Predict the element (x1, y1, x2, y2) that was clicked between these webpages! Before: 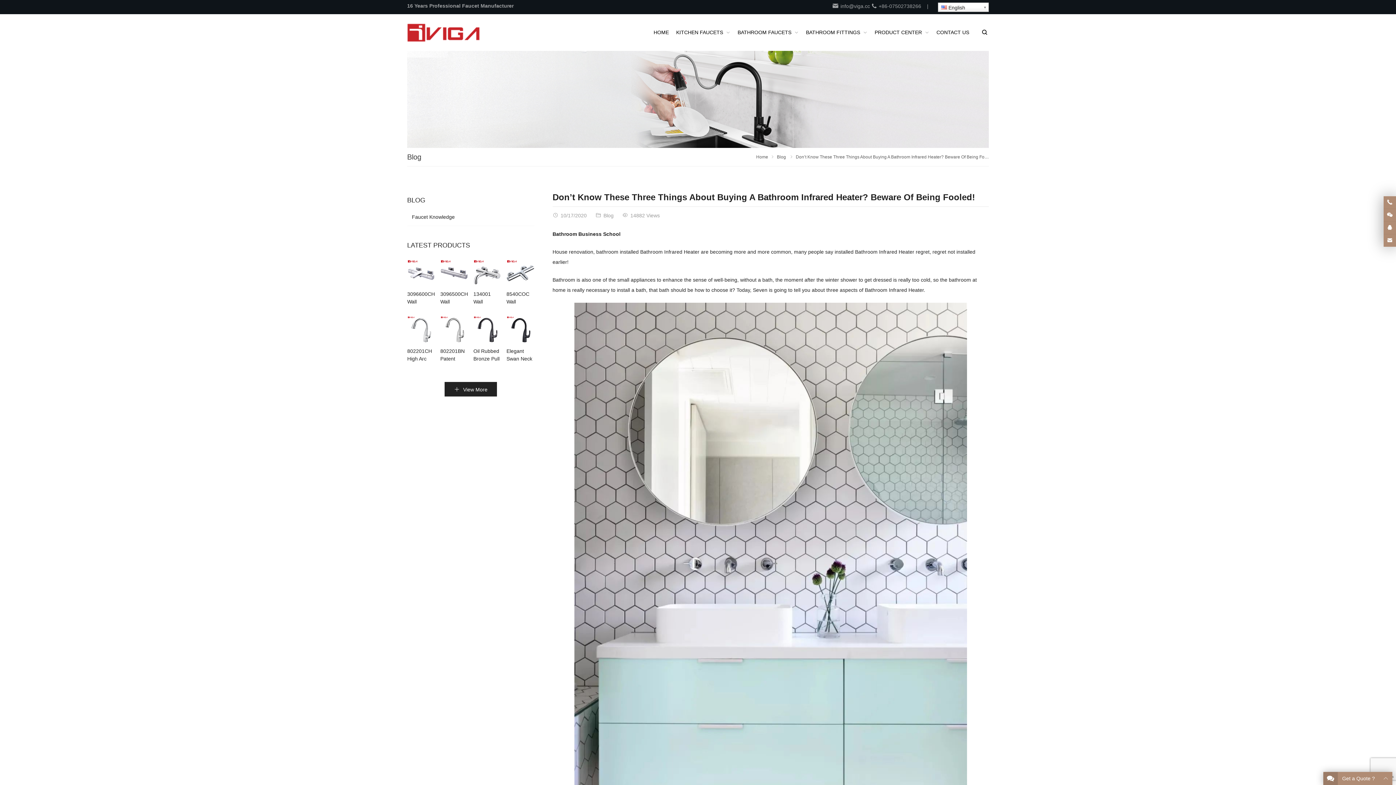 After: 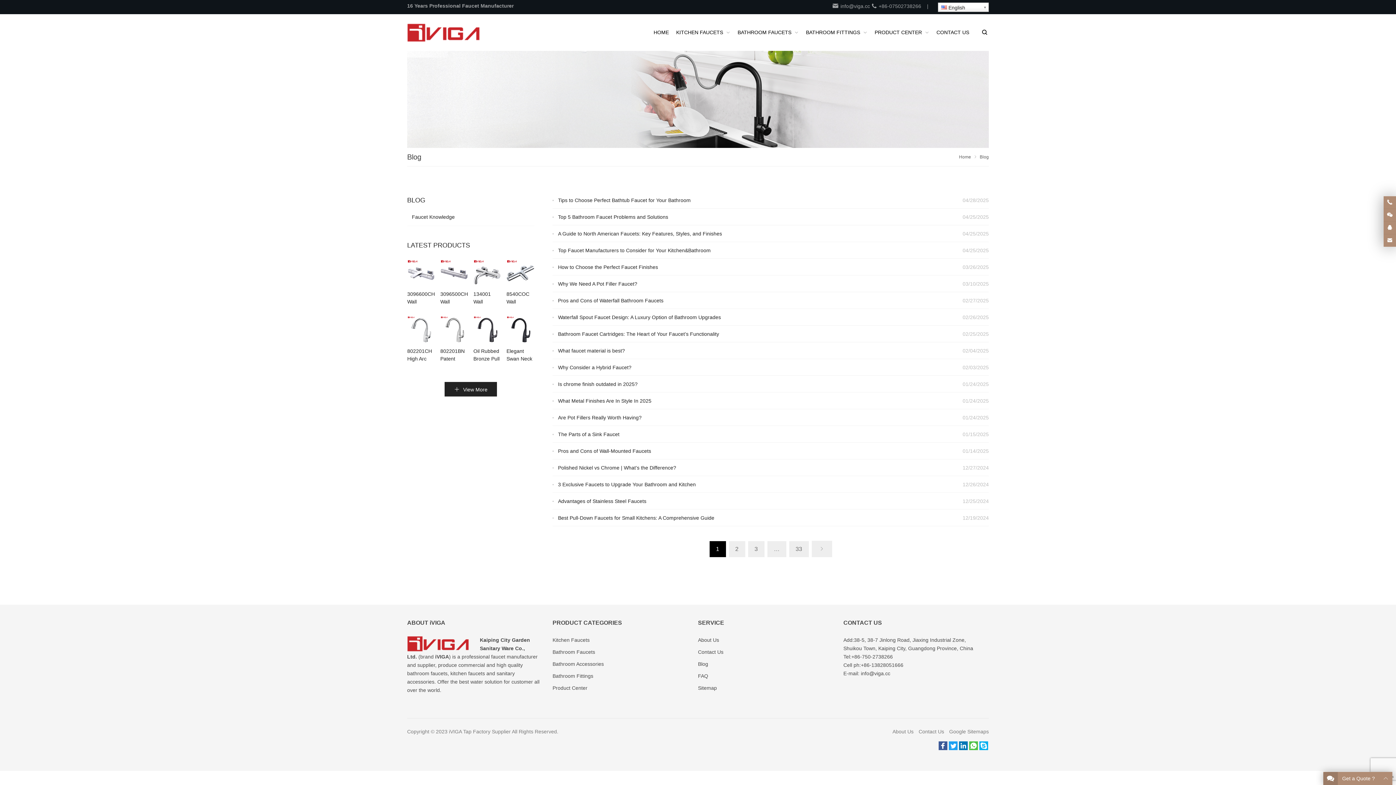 Action: label: Blog bbox: (777, 154, 786, 159)